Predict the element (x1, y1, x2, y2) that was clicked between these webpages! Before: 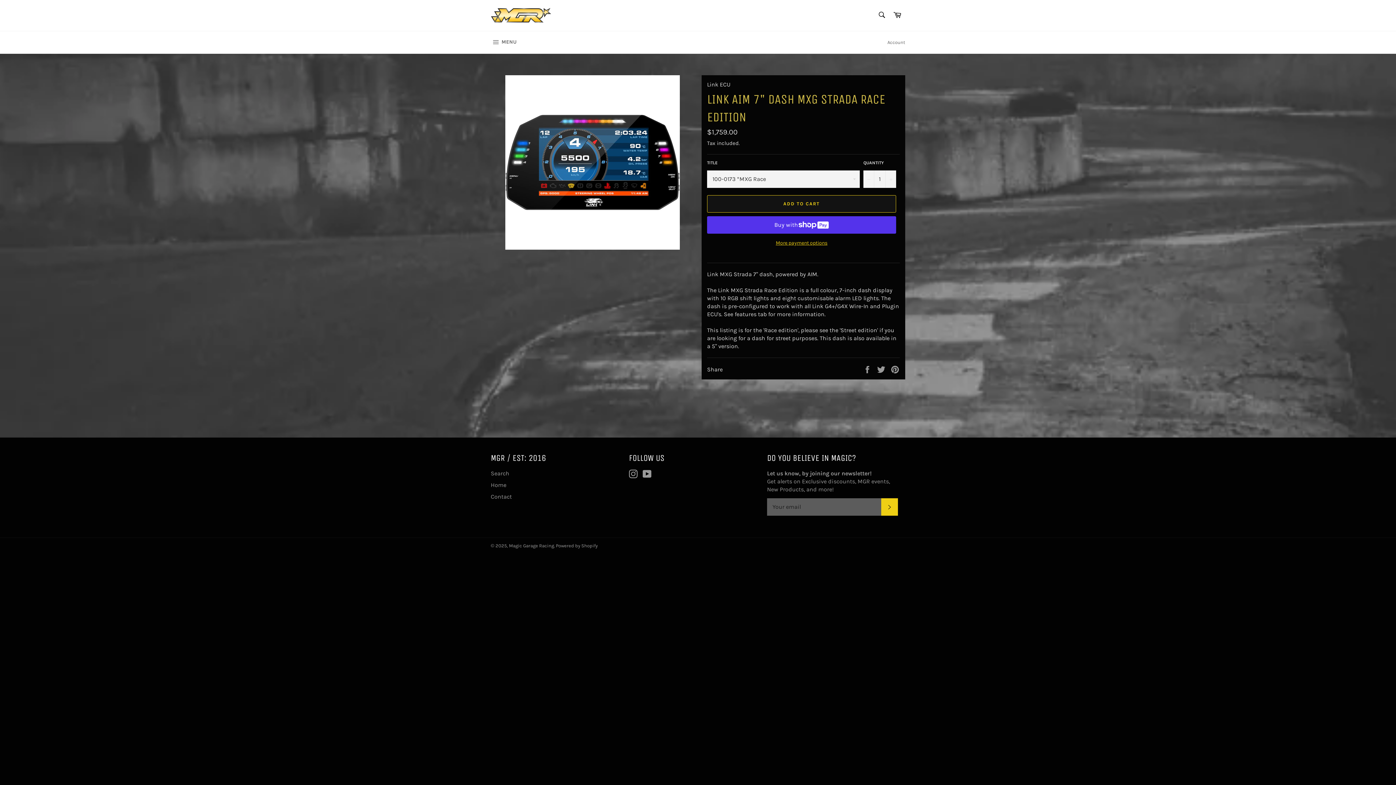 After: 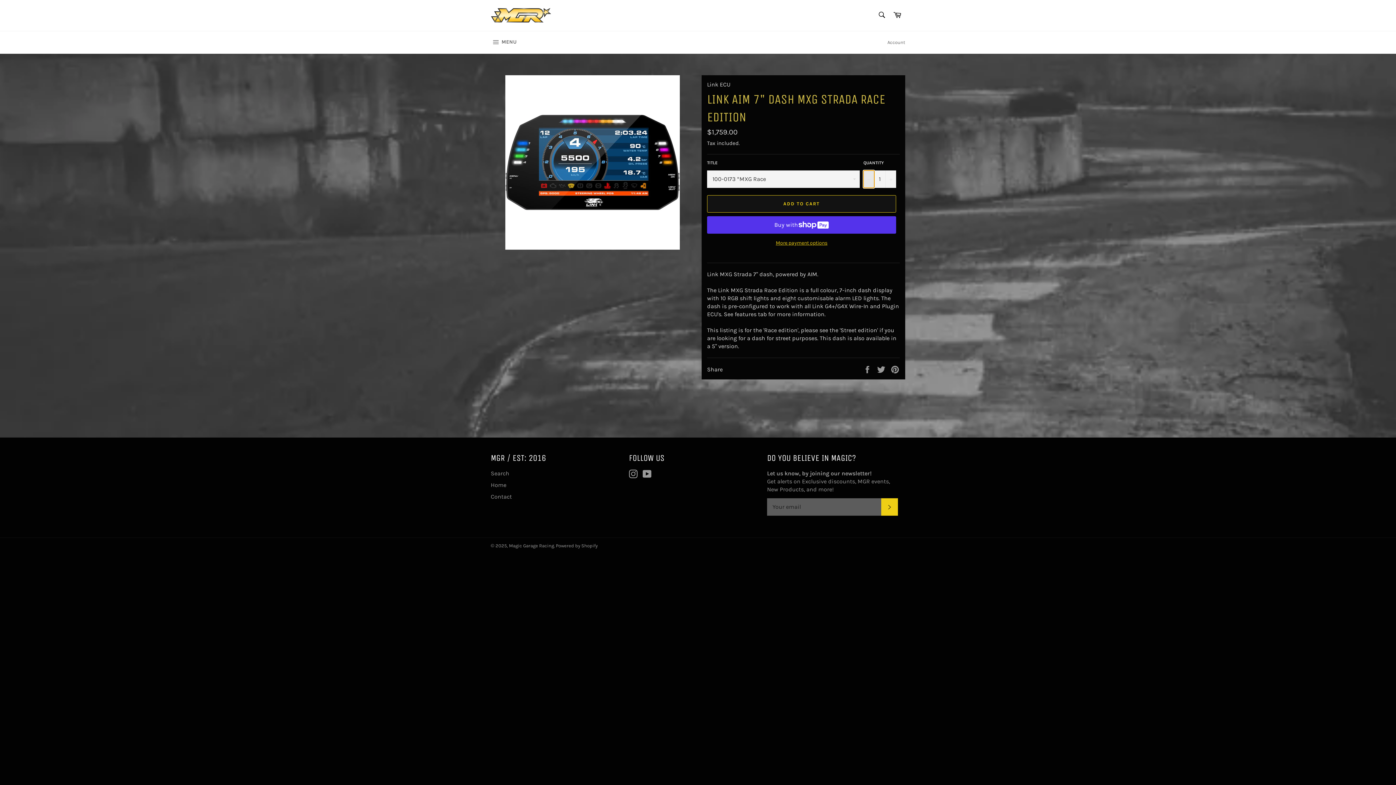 Action: label: Reduce item quantity by one bbox: (863, 170, 874, 187)